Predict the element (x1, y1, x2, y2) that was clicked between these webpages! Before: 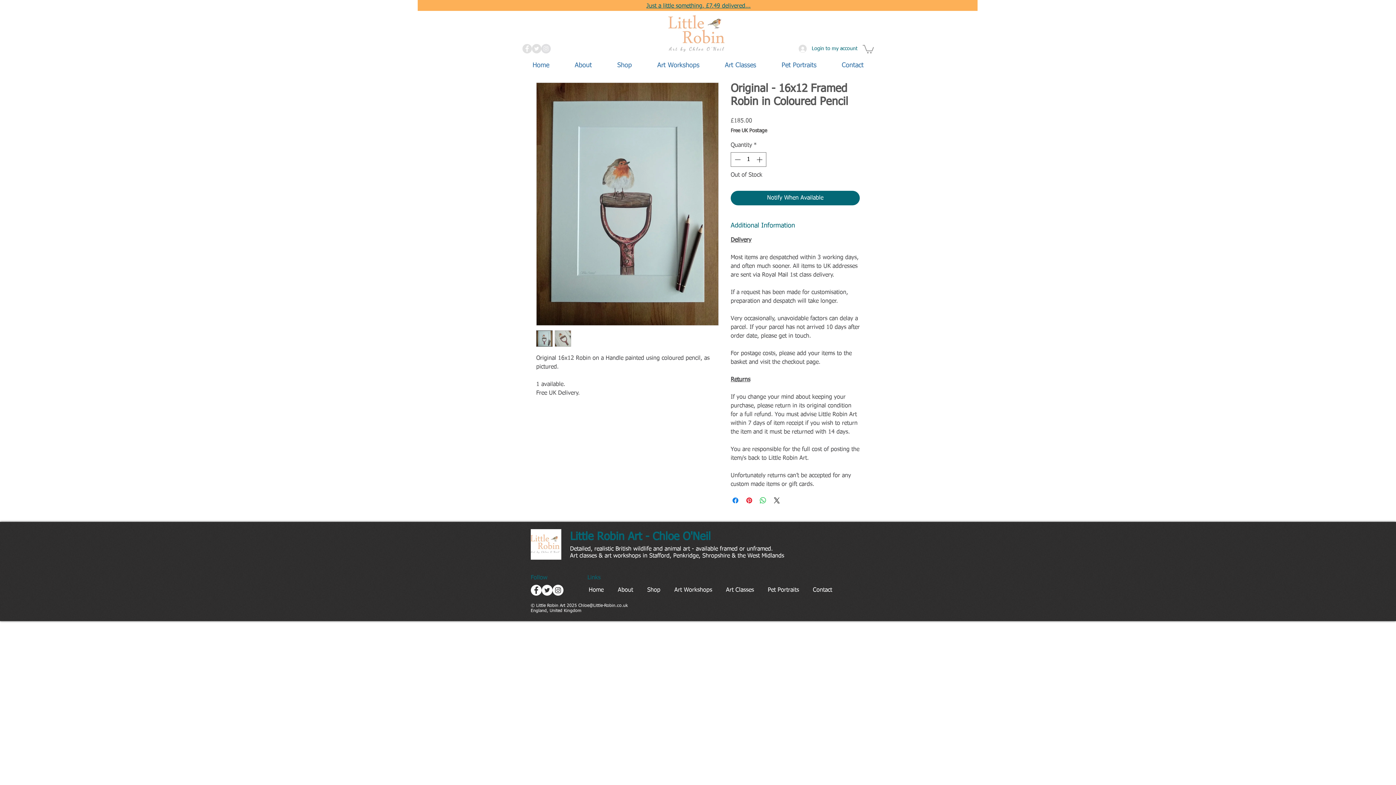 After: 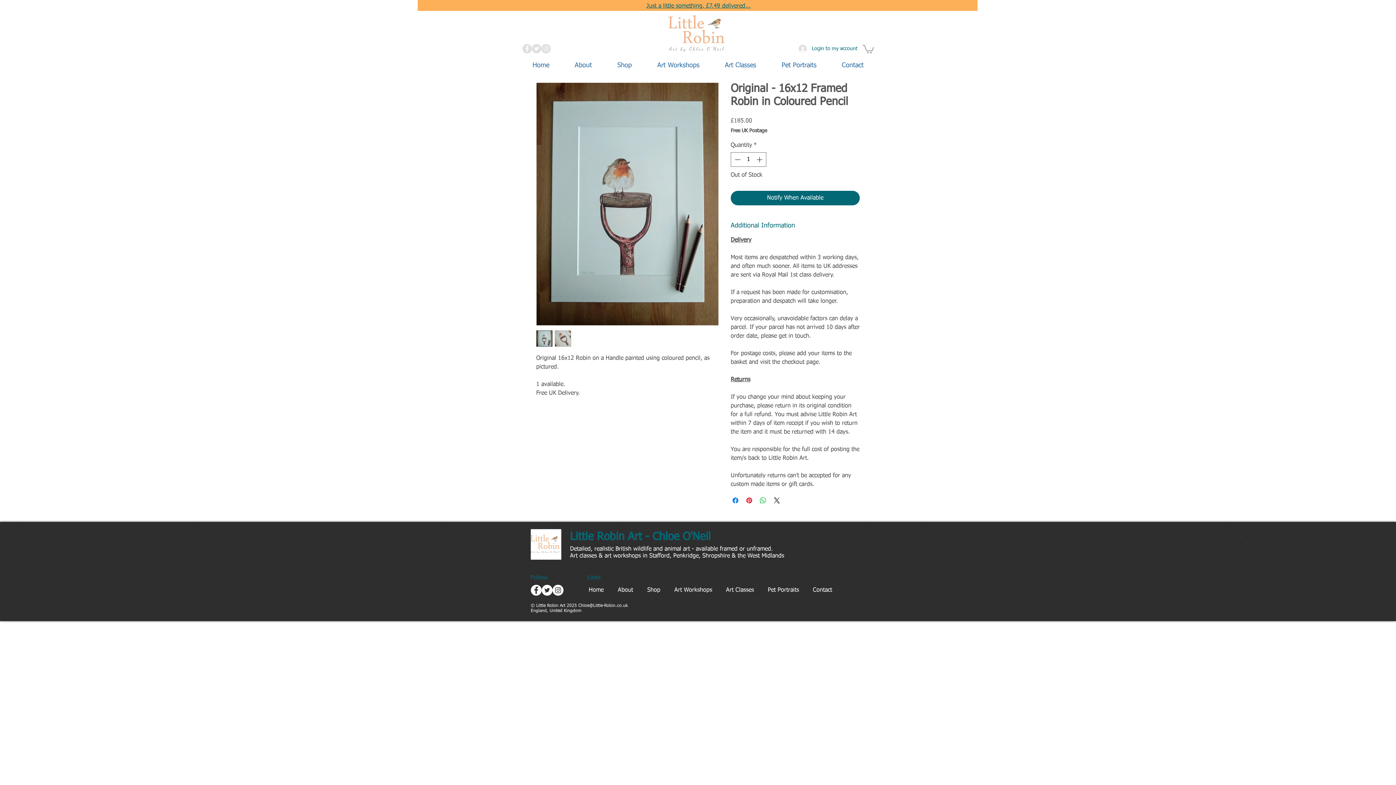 Action: label: Free UK Postage bbox: (730, 128, 767, 134)